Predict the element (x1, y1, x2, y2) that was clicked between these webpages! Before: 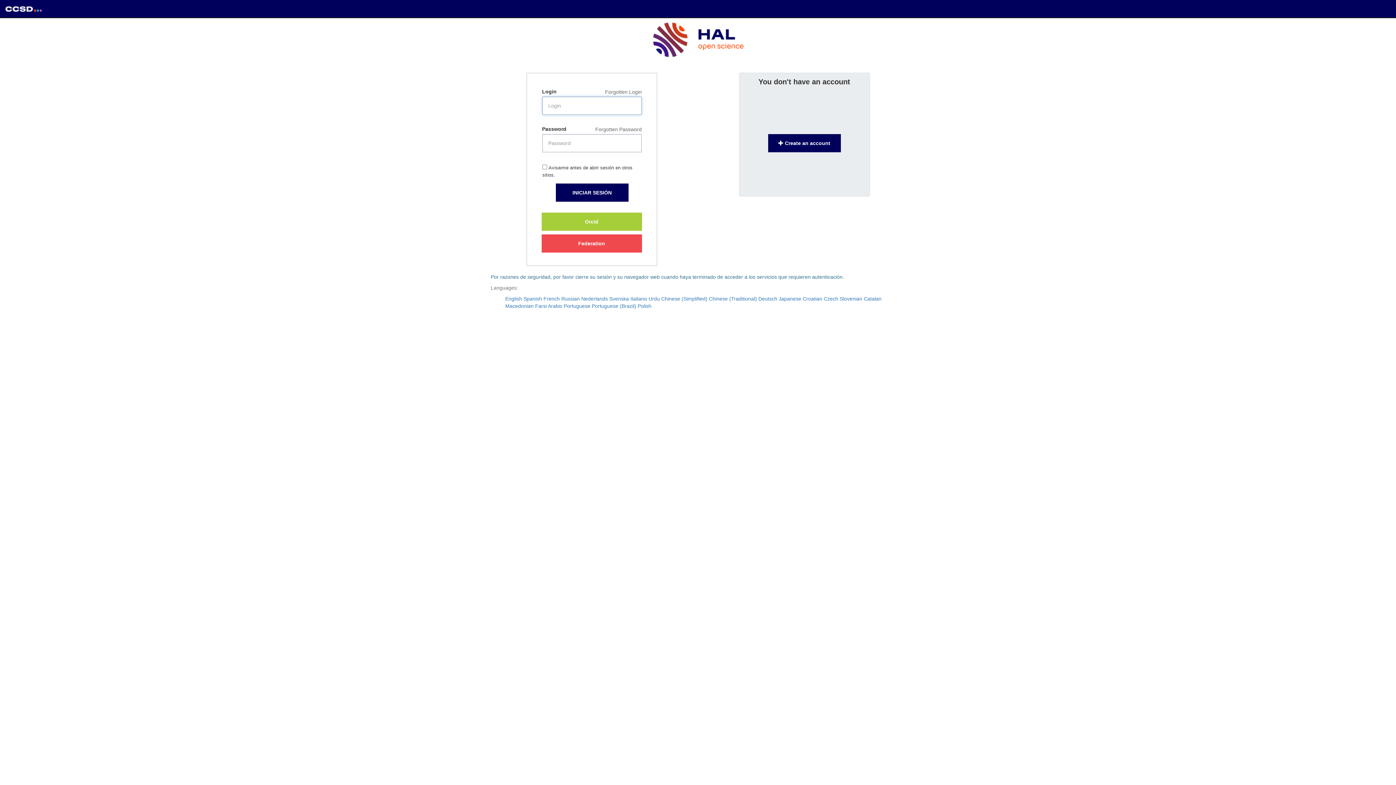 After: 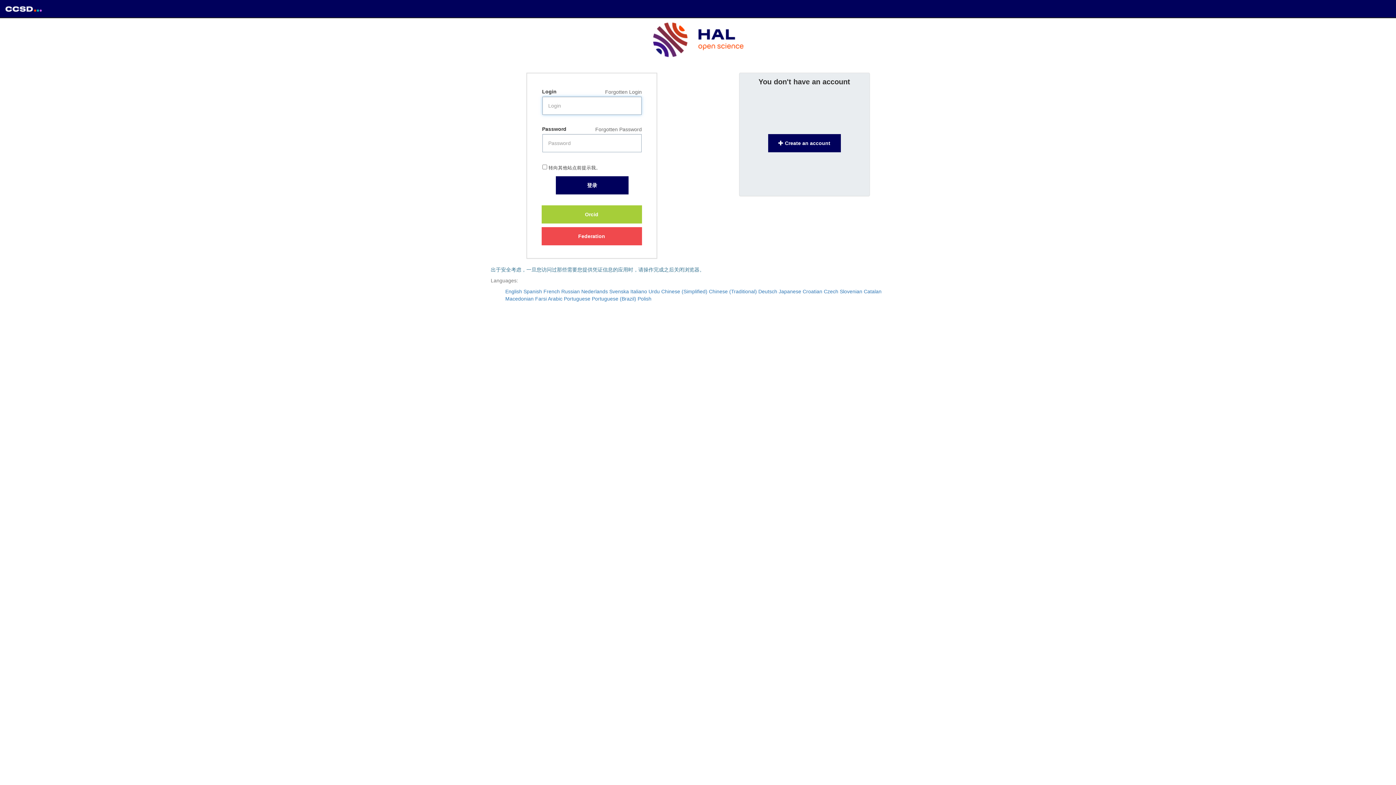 Action: label: Chinese (Simplified) bbox: (661, 296, 707, 301)